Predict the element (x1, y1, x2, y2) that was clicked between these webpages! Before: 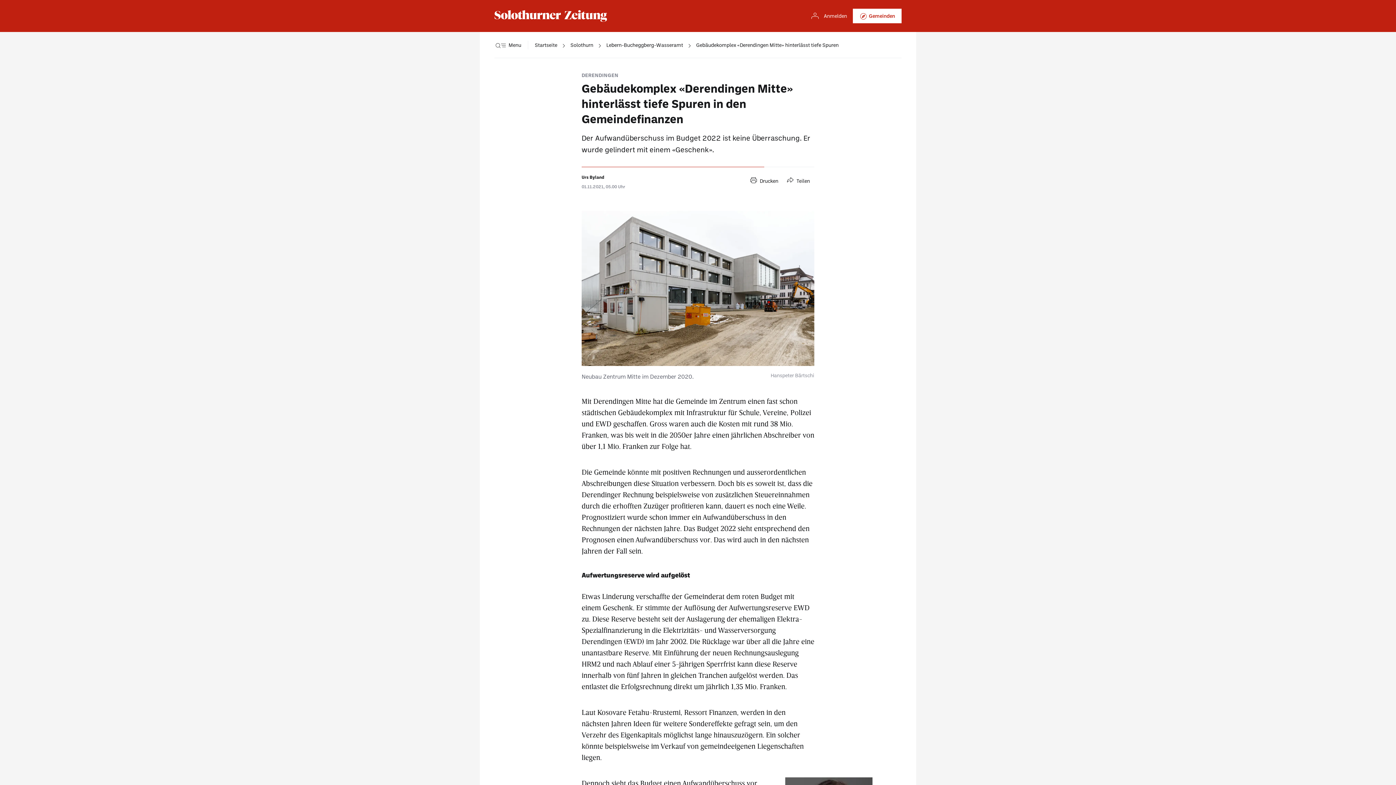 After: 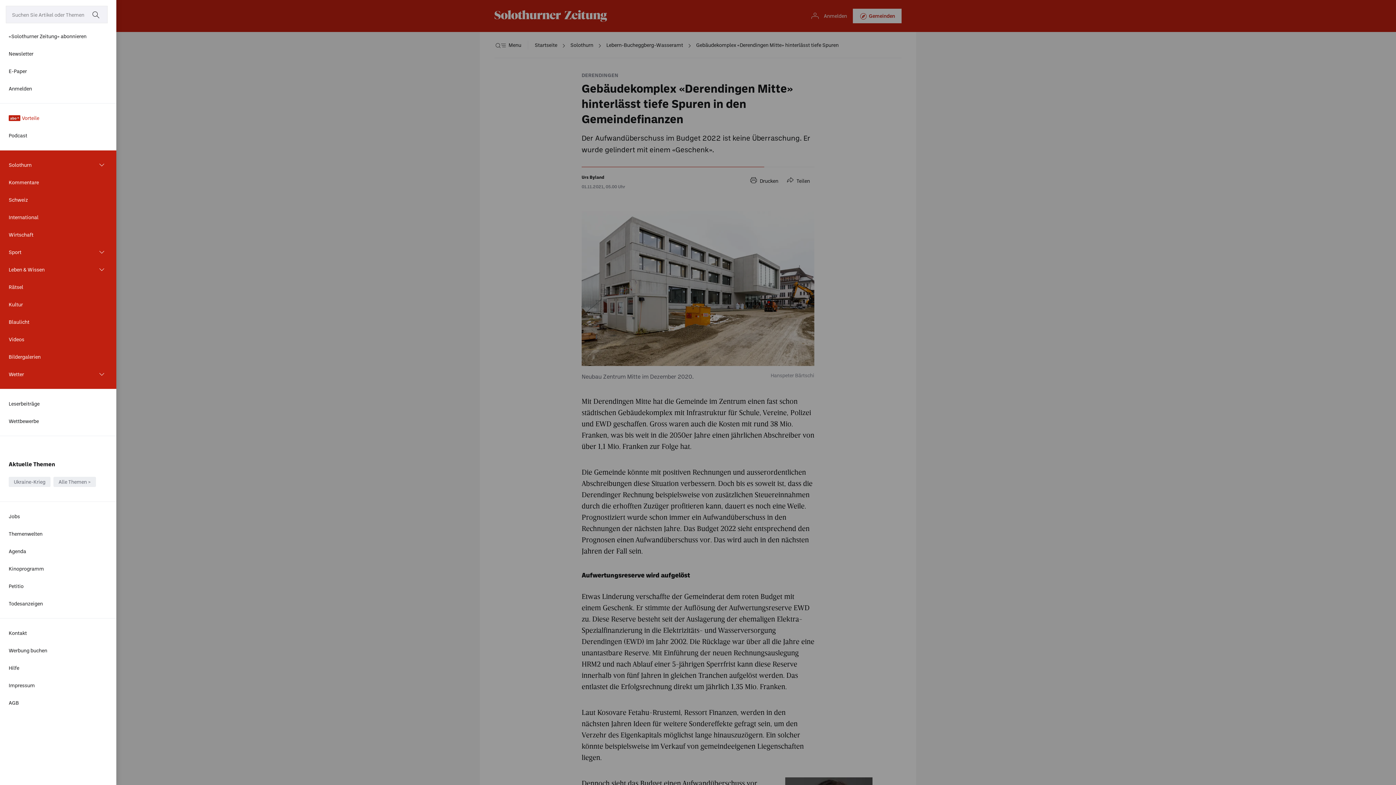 Action: label: Menü bbox: (494, 32, 521, 58)